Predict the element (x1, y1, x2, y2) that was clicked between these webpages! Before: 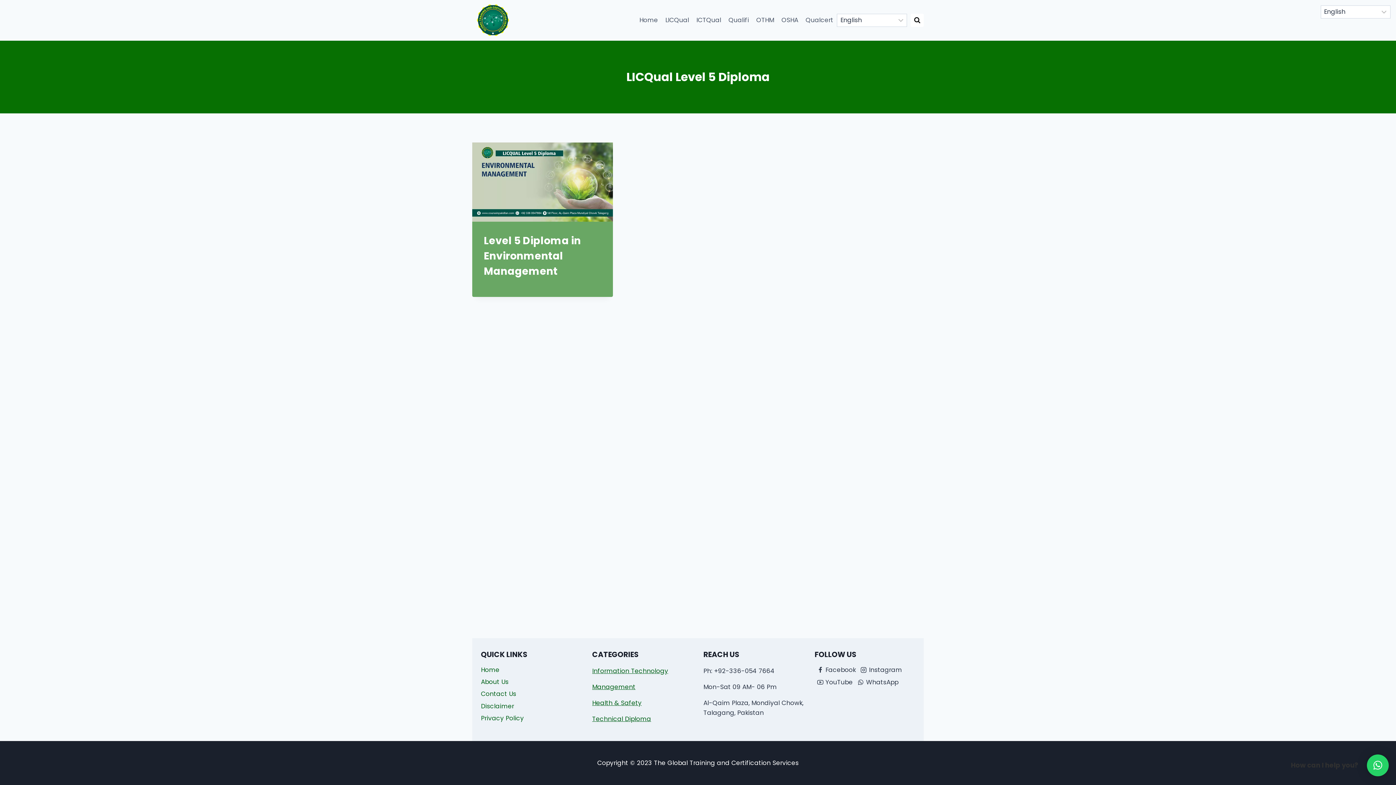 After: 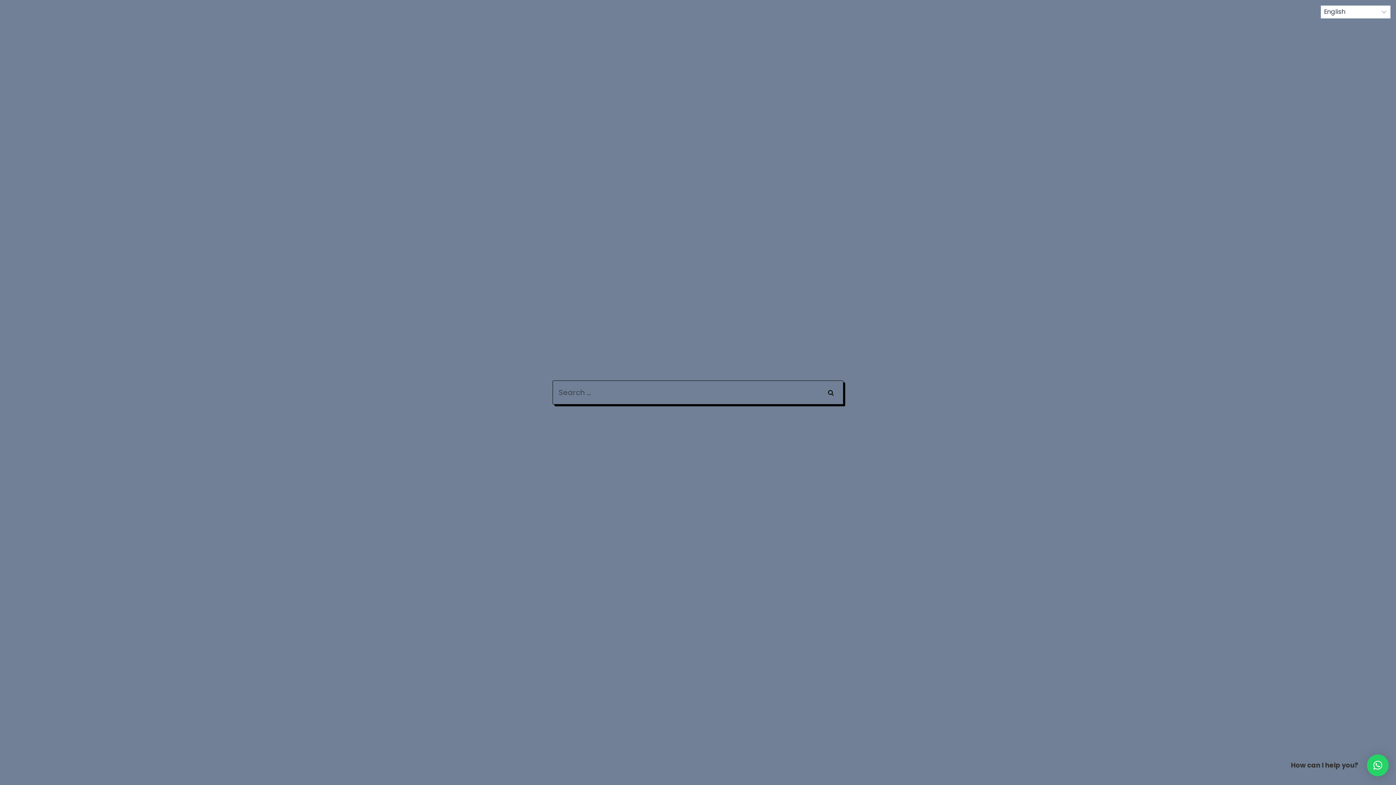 Action: bbox: (910, 13, 923, 26) label: View Search Form